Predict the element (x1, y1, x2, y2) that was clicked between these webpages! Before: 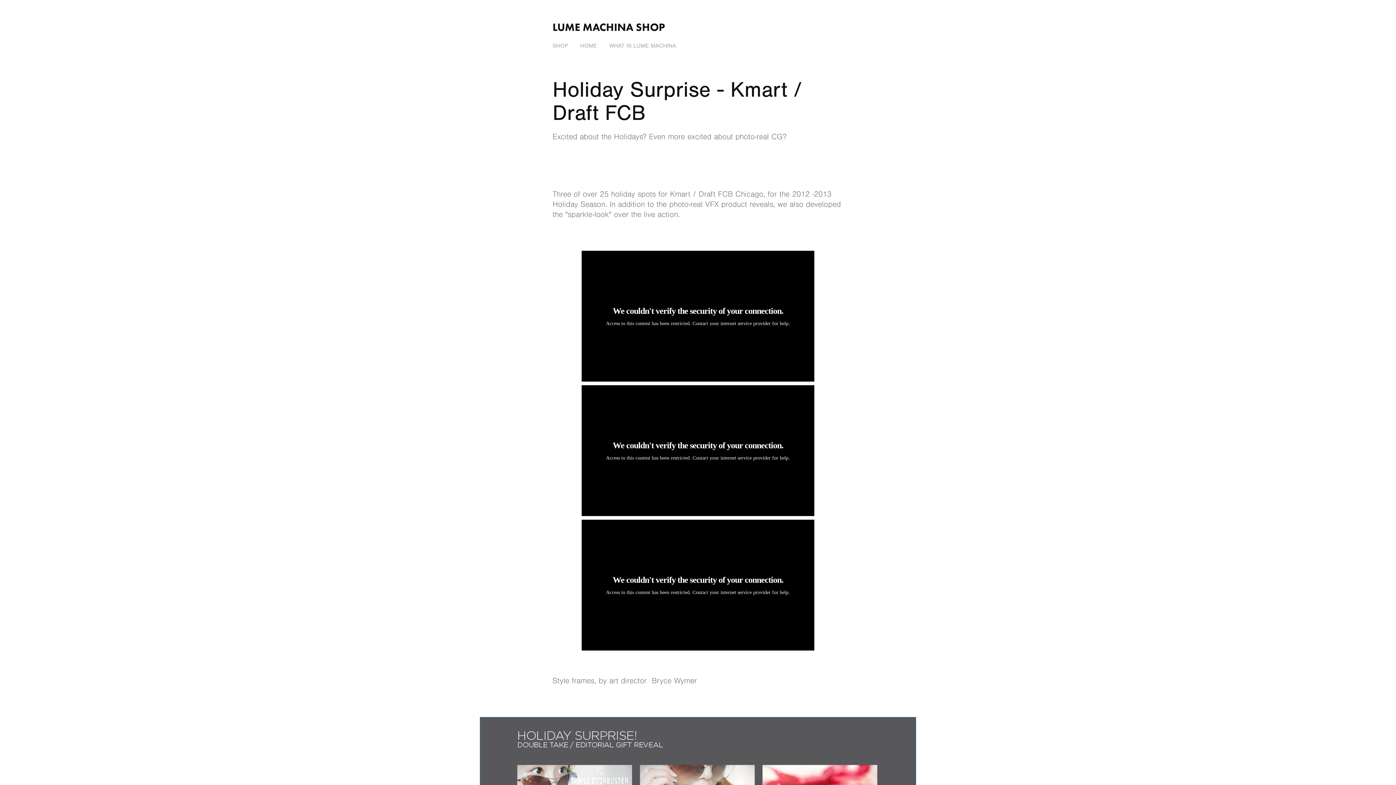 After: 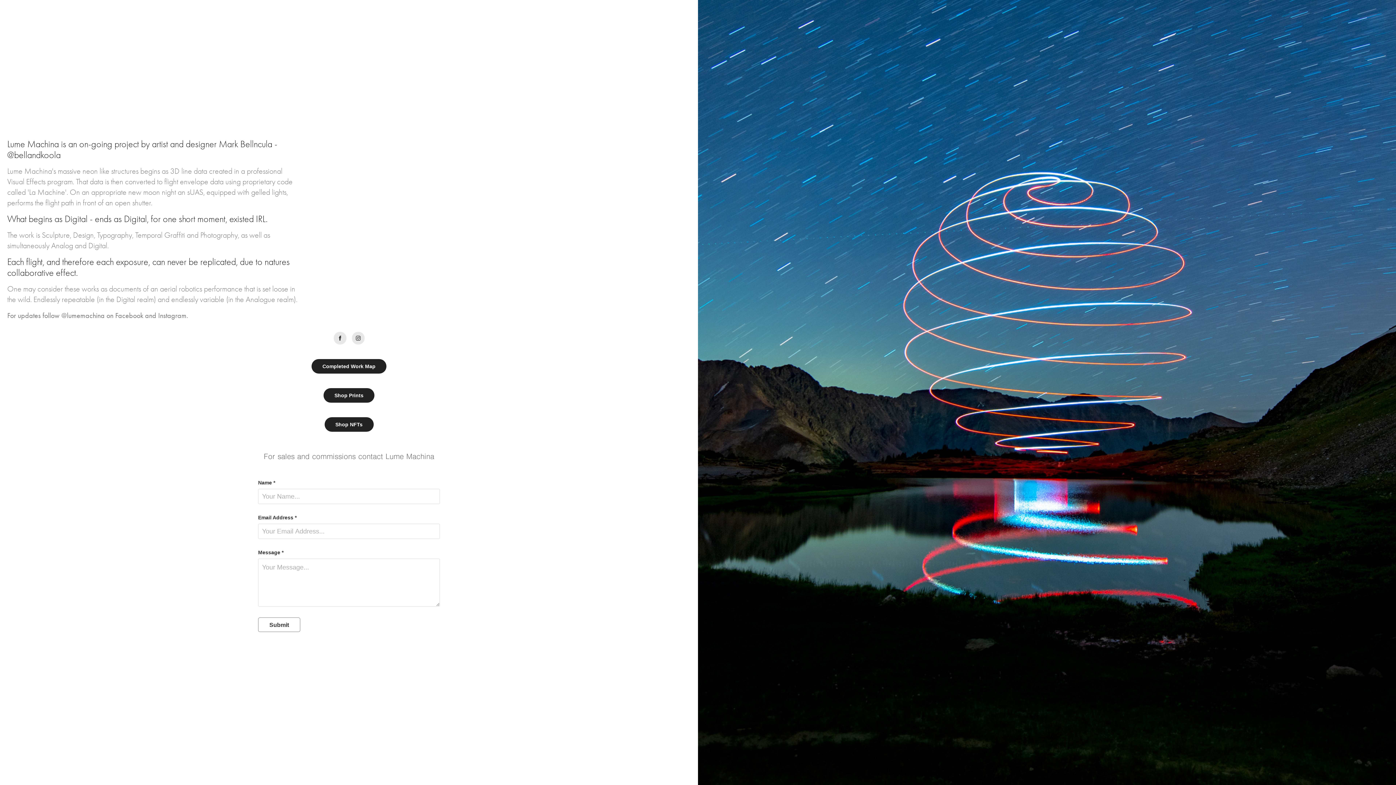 Action: label: WHAT IS LUME MACHINA bbox: (609, 42, 676, 49)